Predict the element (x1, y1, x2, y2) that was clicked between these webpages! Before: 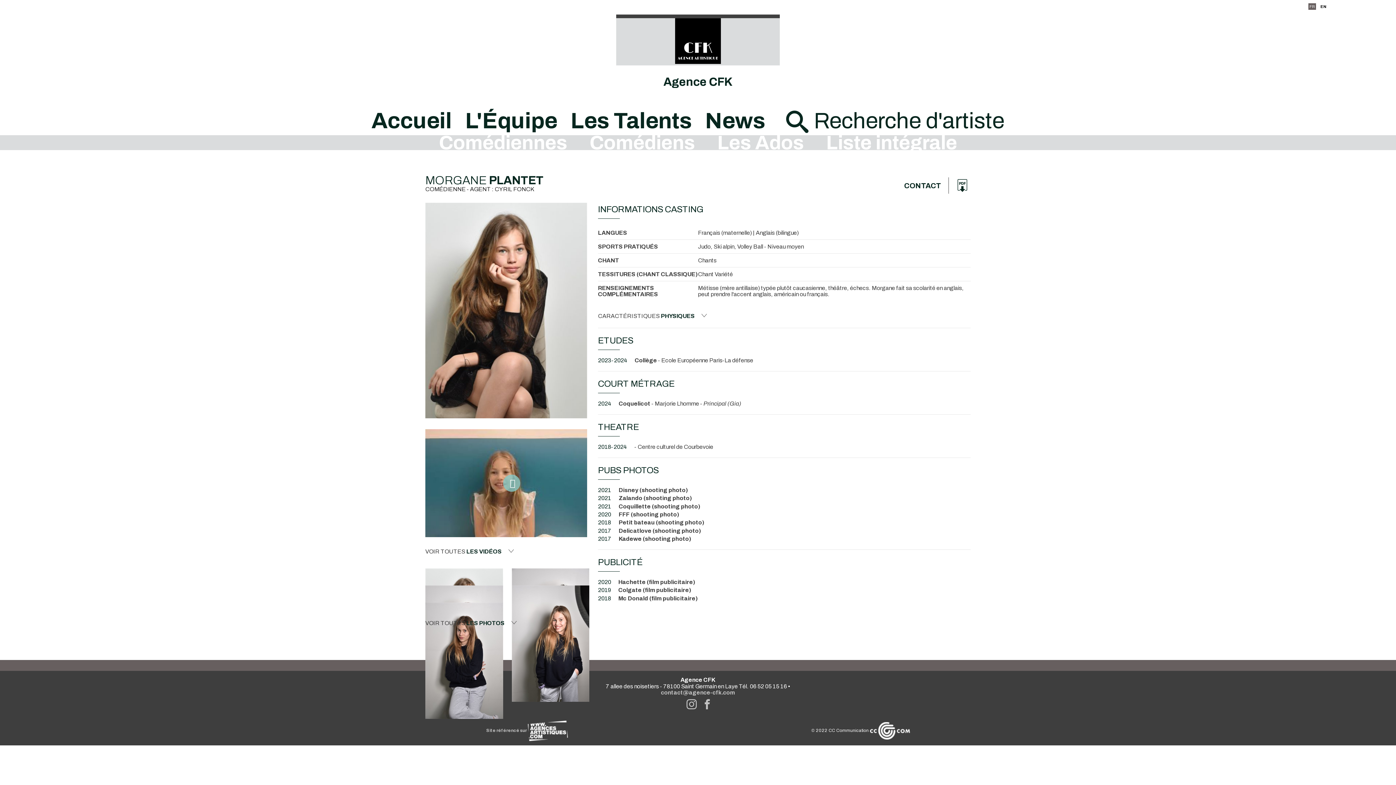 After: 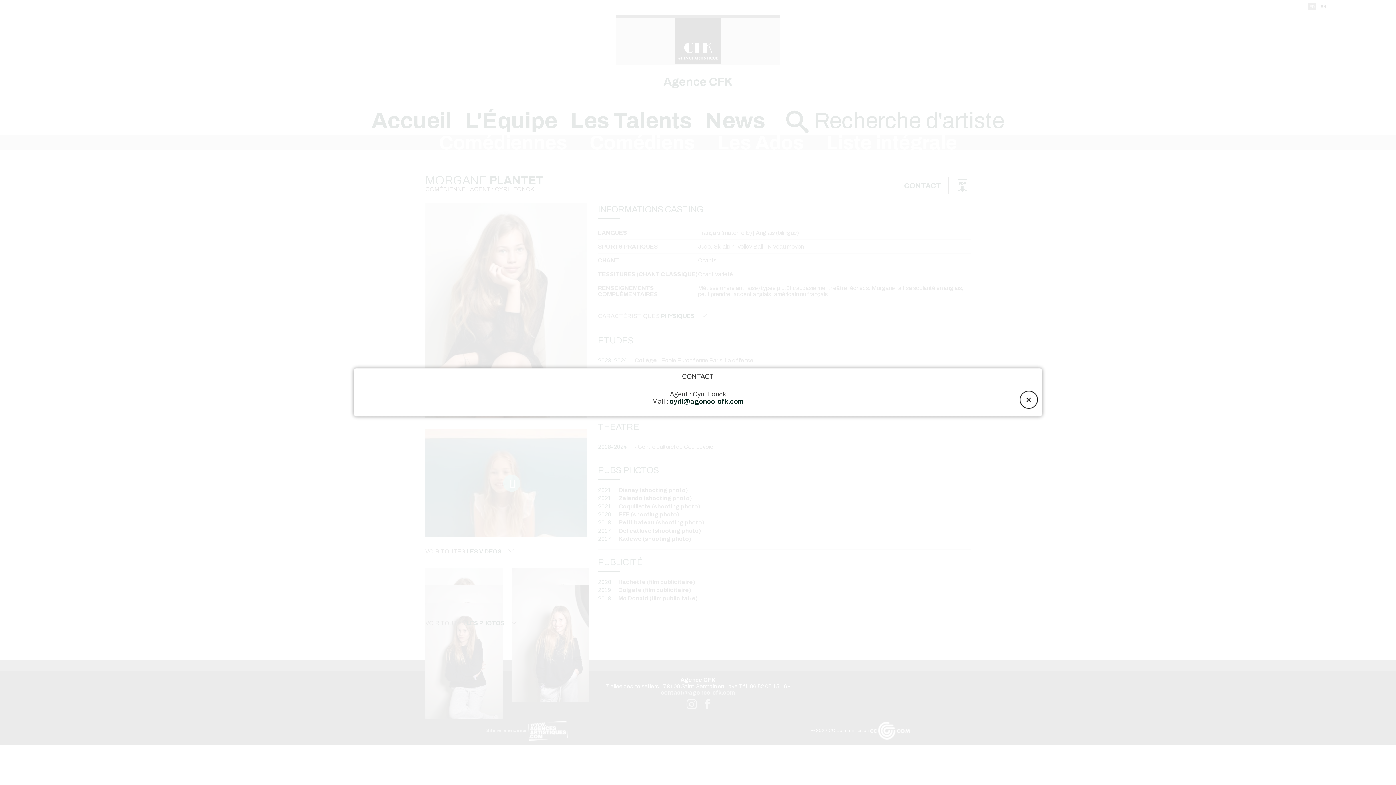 Action: label: CONTACT bbox: (904, 181, 941, 189)